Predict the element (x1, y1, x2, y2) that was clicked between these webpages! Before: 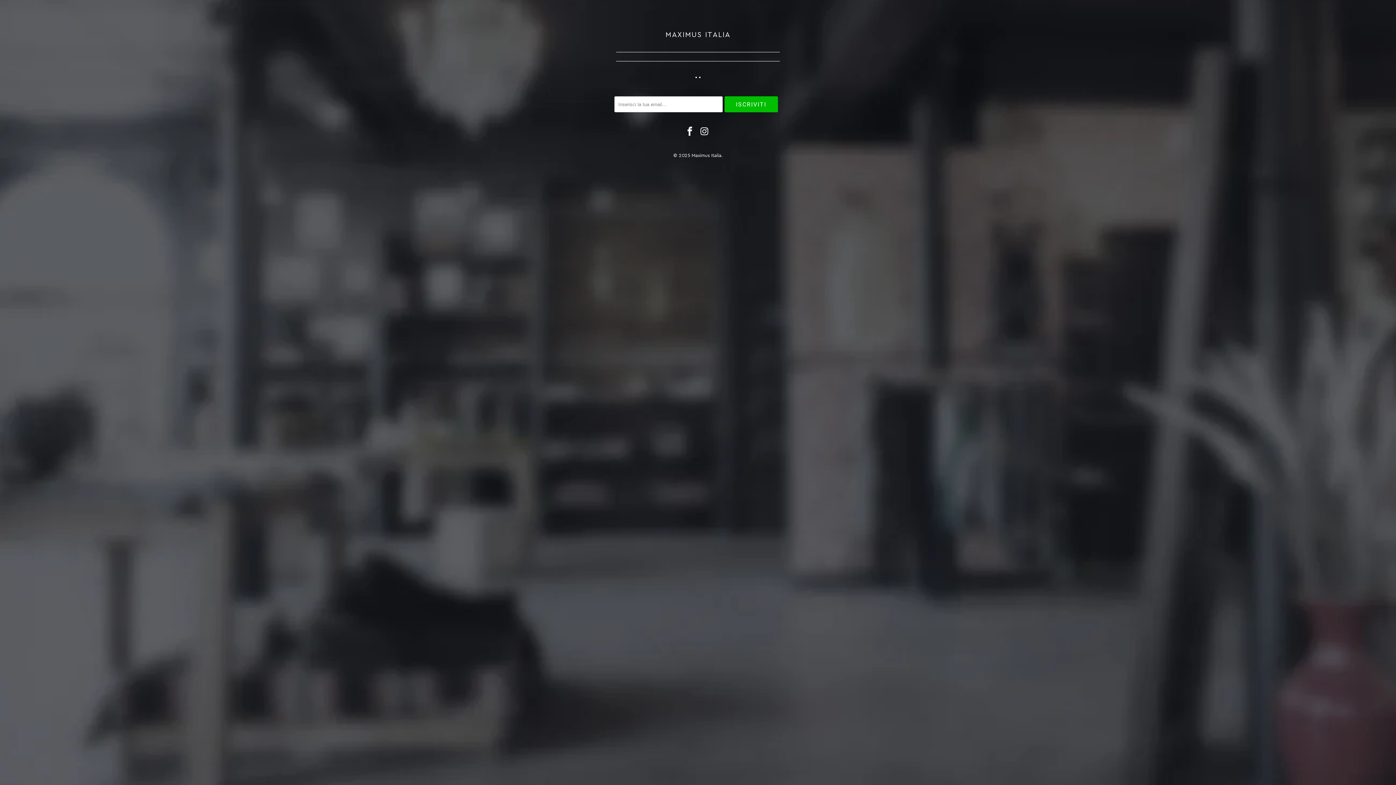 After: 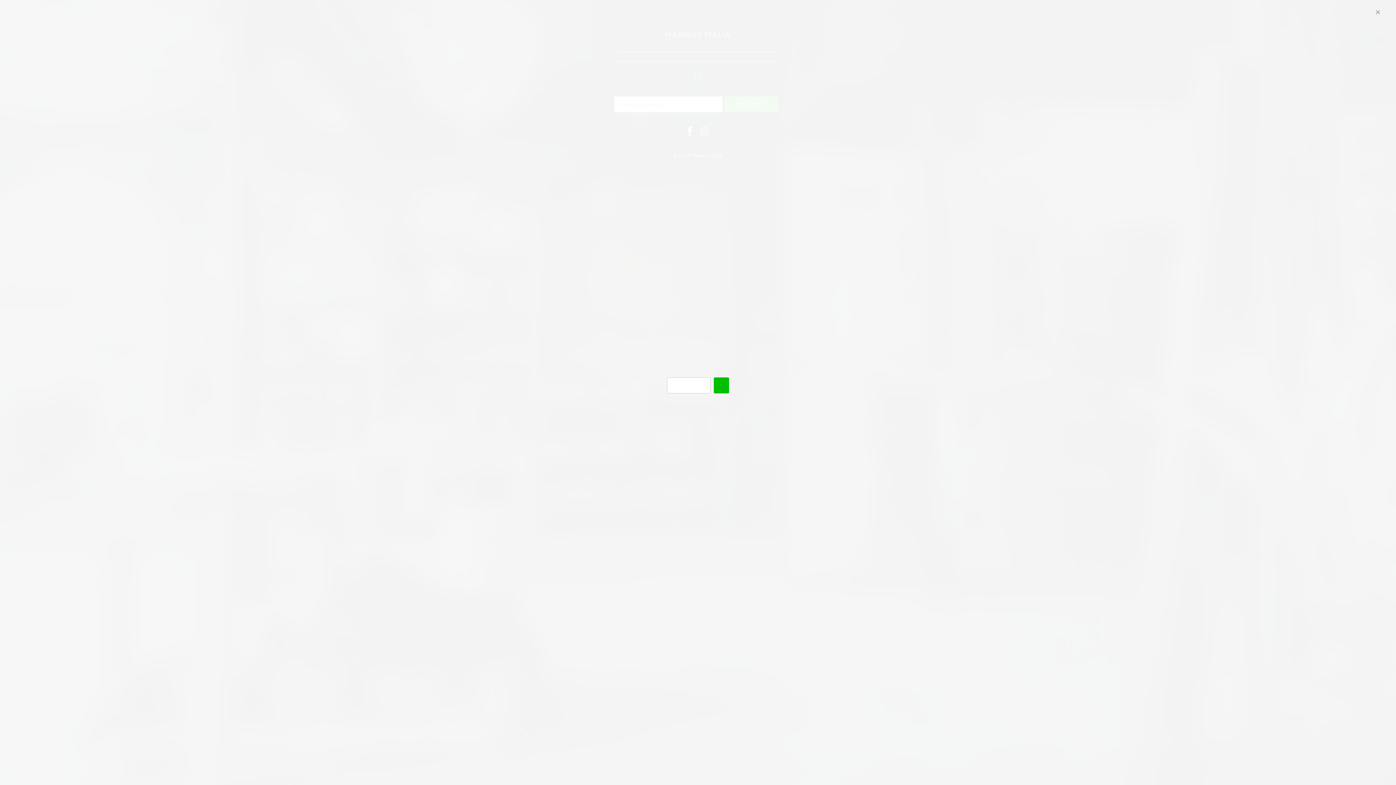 Action: label: • • bbox: (695, 74, 701, 80)